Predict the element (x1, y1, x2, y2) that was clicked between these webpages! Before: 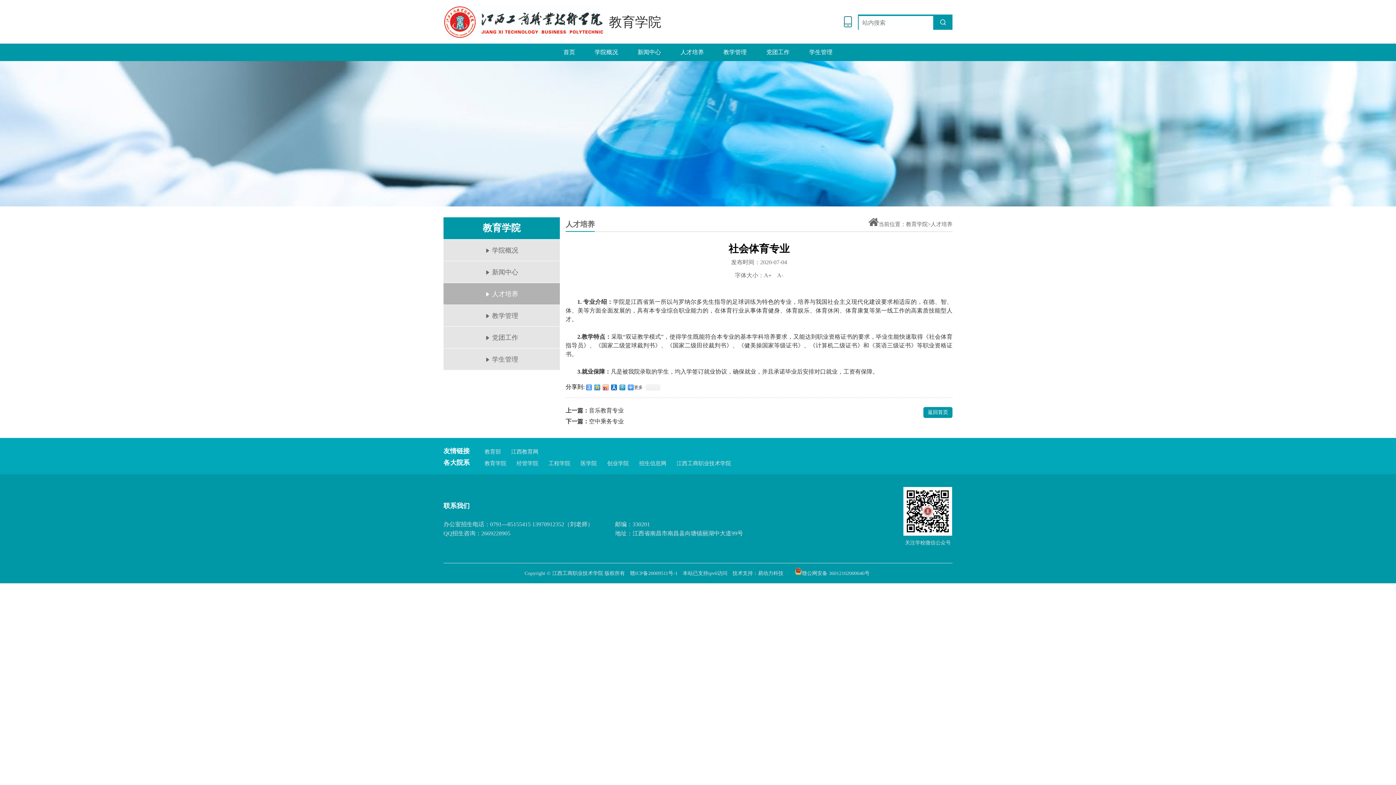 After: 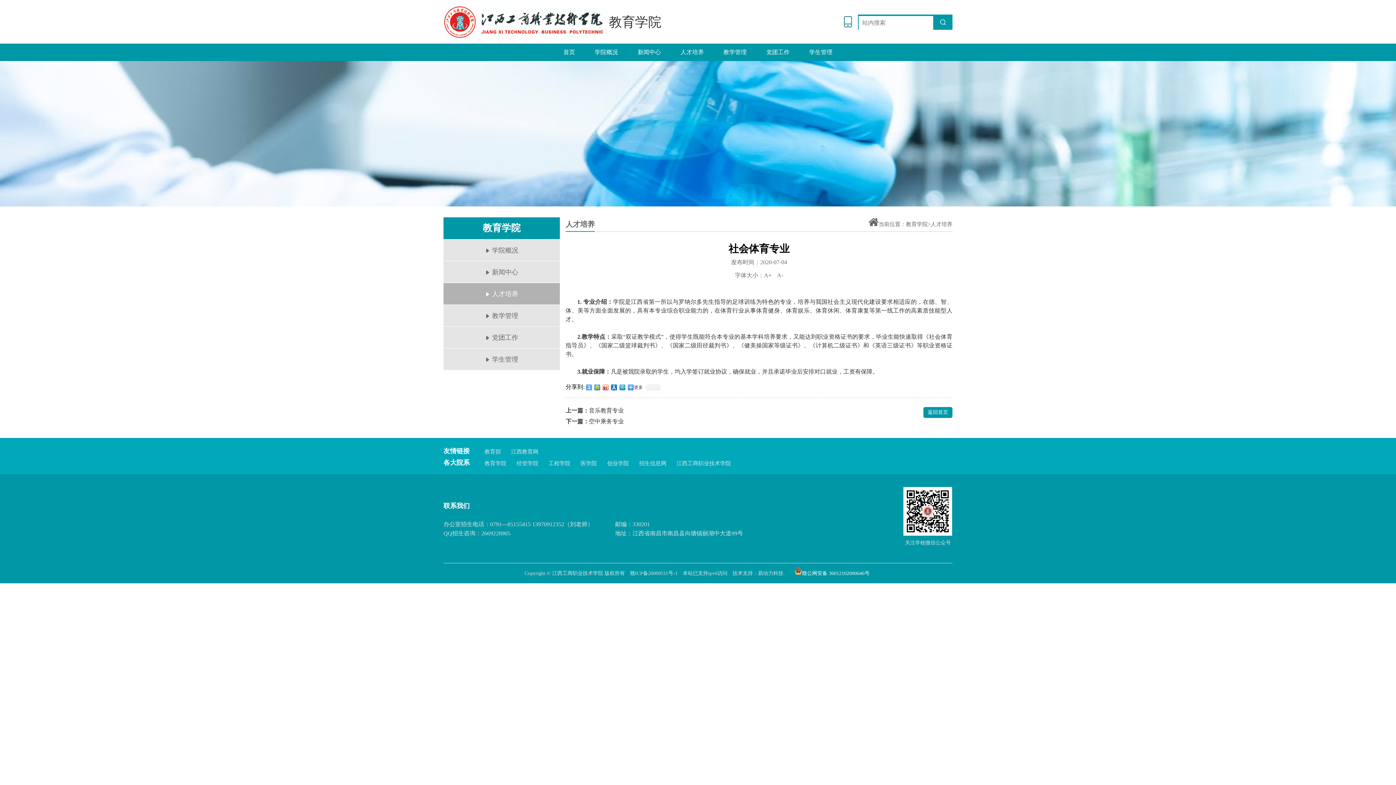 Action: bbox: (794, 568, 869, 575) label: 赣公网安备 36012102000646号